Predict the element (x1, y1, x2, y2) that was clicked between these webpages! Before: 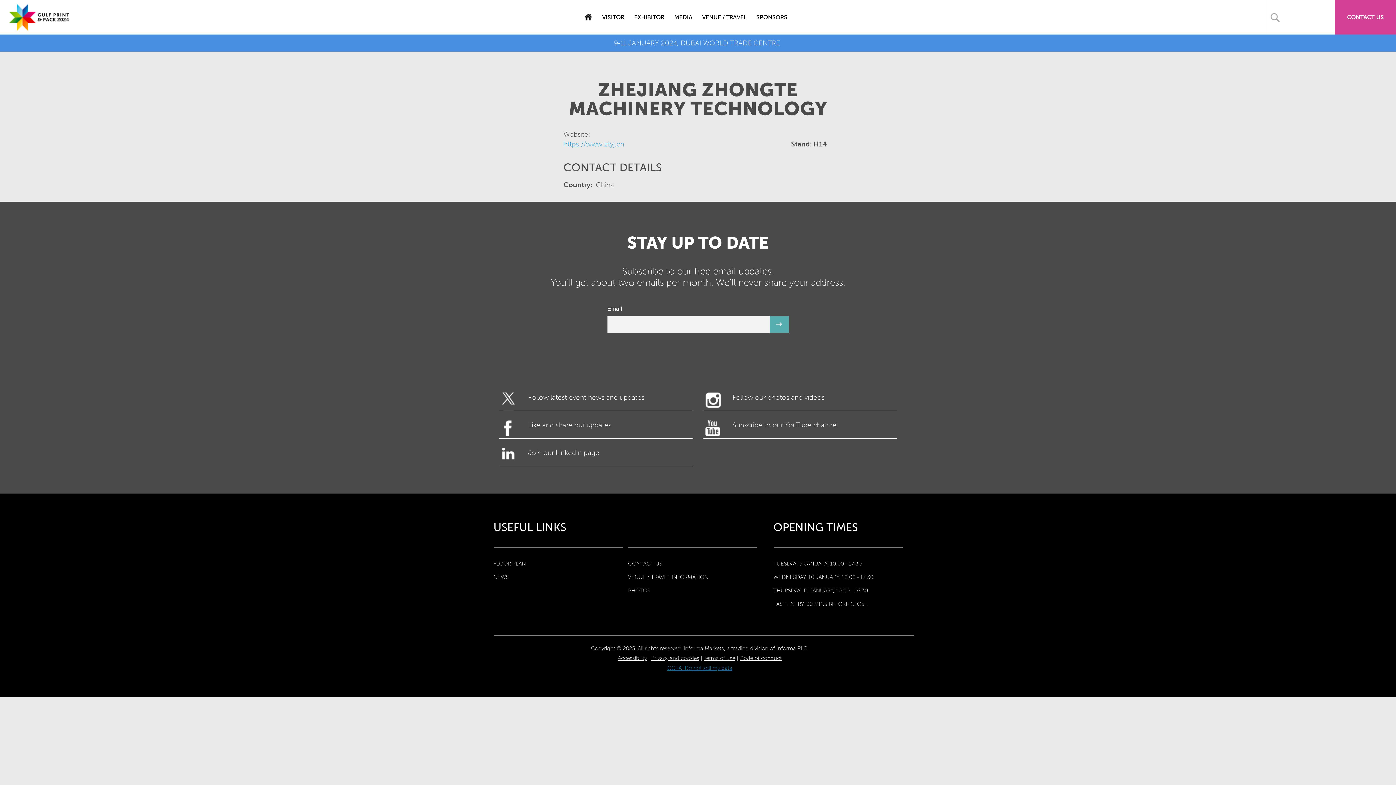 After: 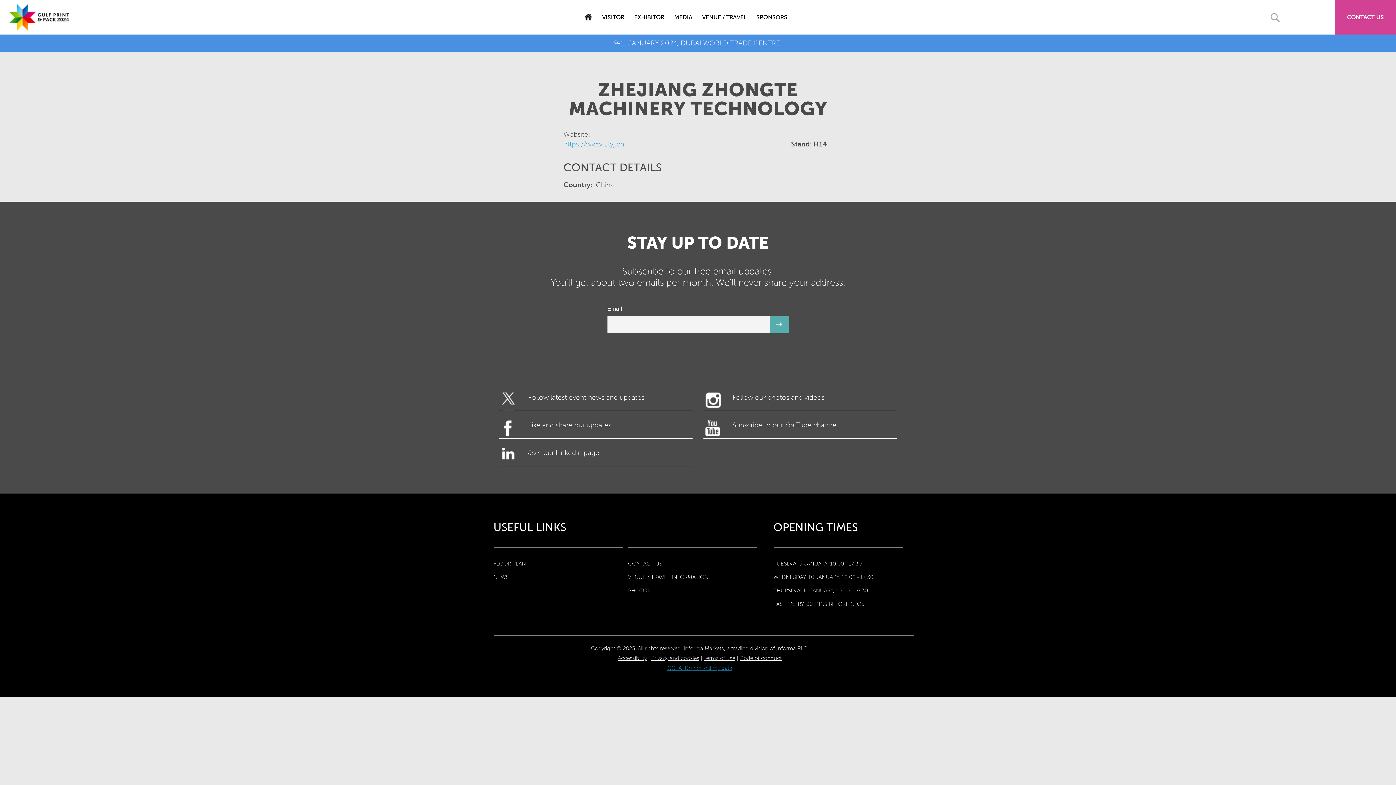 Action: bbox: (1335, 0, 1396, 34) label: CONTACT US